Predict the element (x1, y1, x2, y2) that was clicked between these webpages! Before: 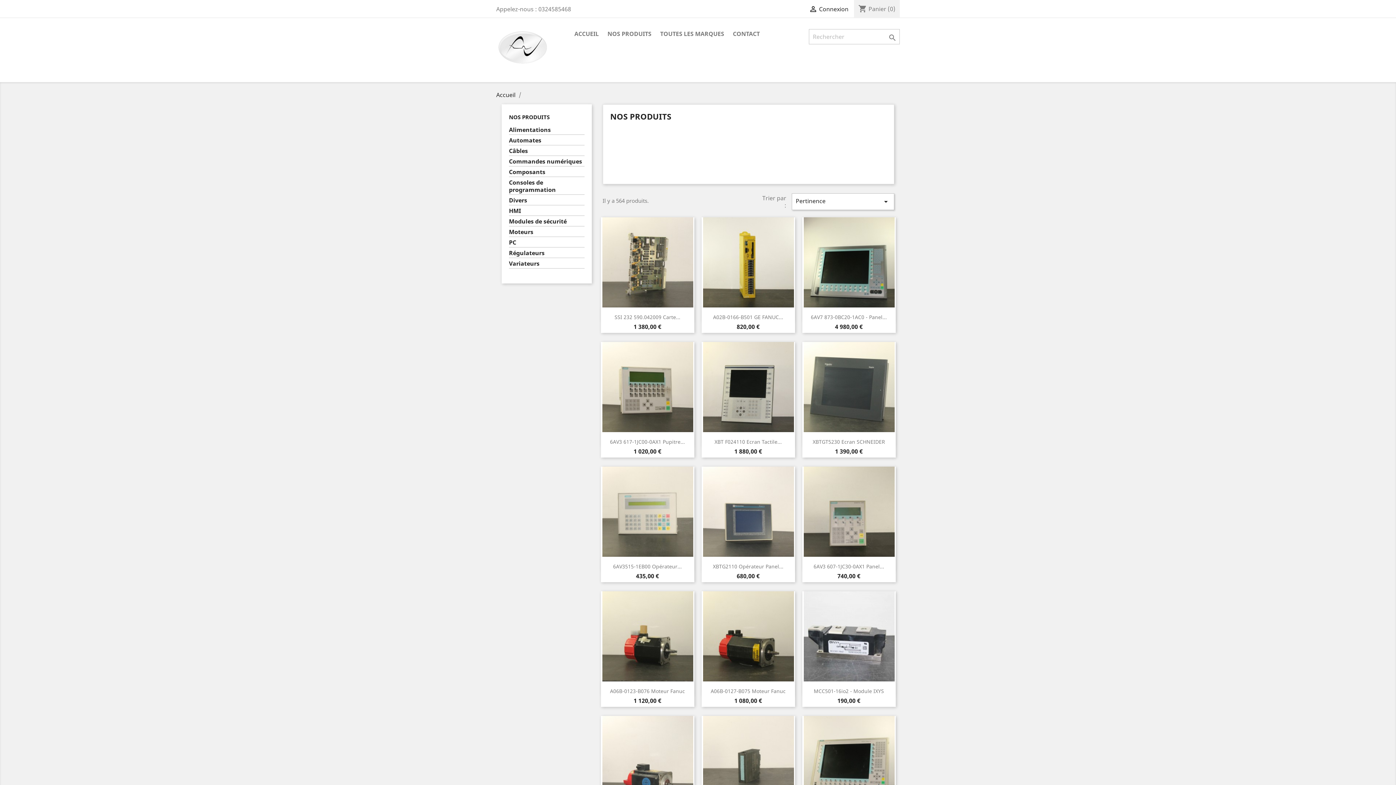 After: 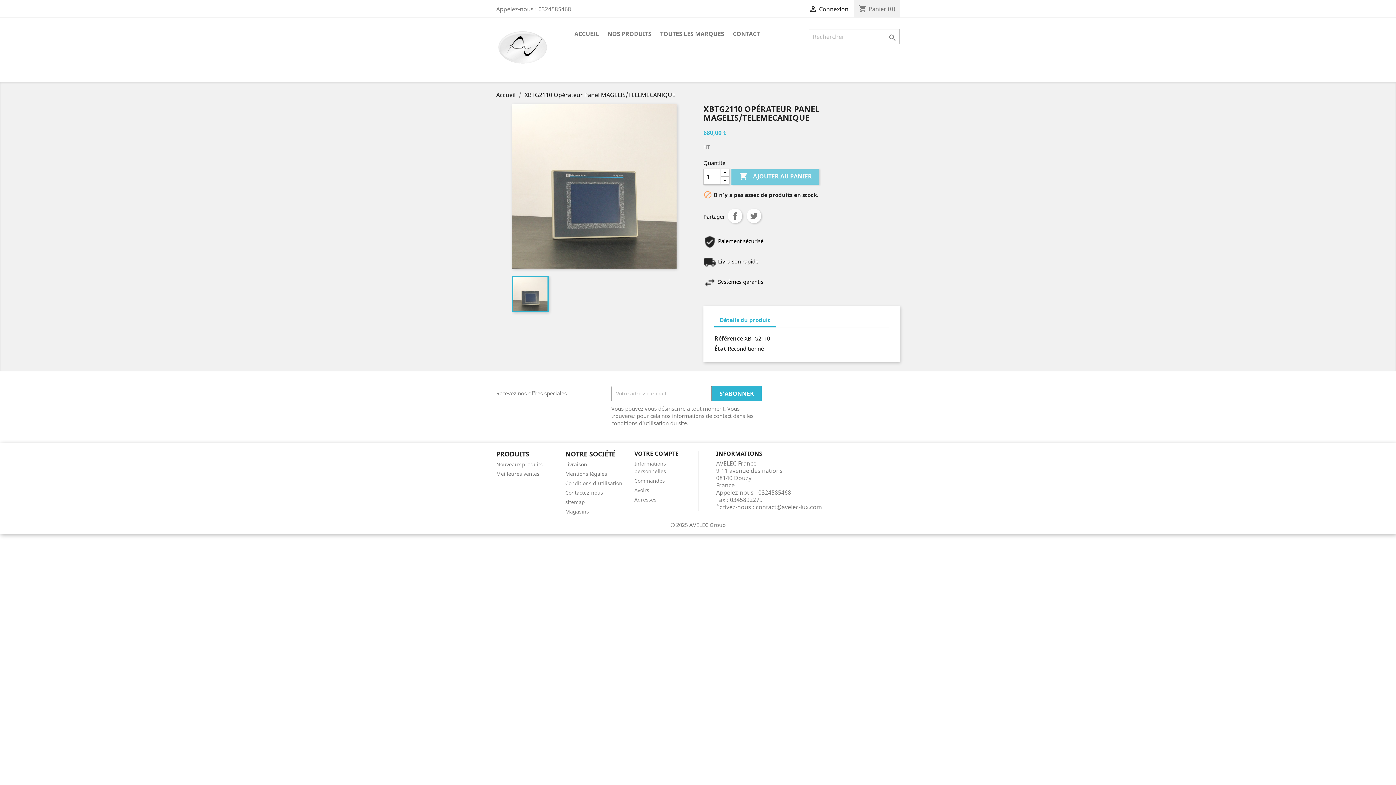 Action: bbox: (713, 563, 783, 570) label: XBTG2110 Opérateur Panel...